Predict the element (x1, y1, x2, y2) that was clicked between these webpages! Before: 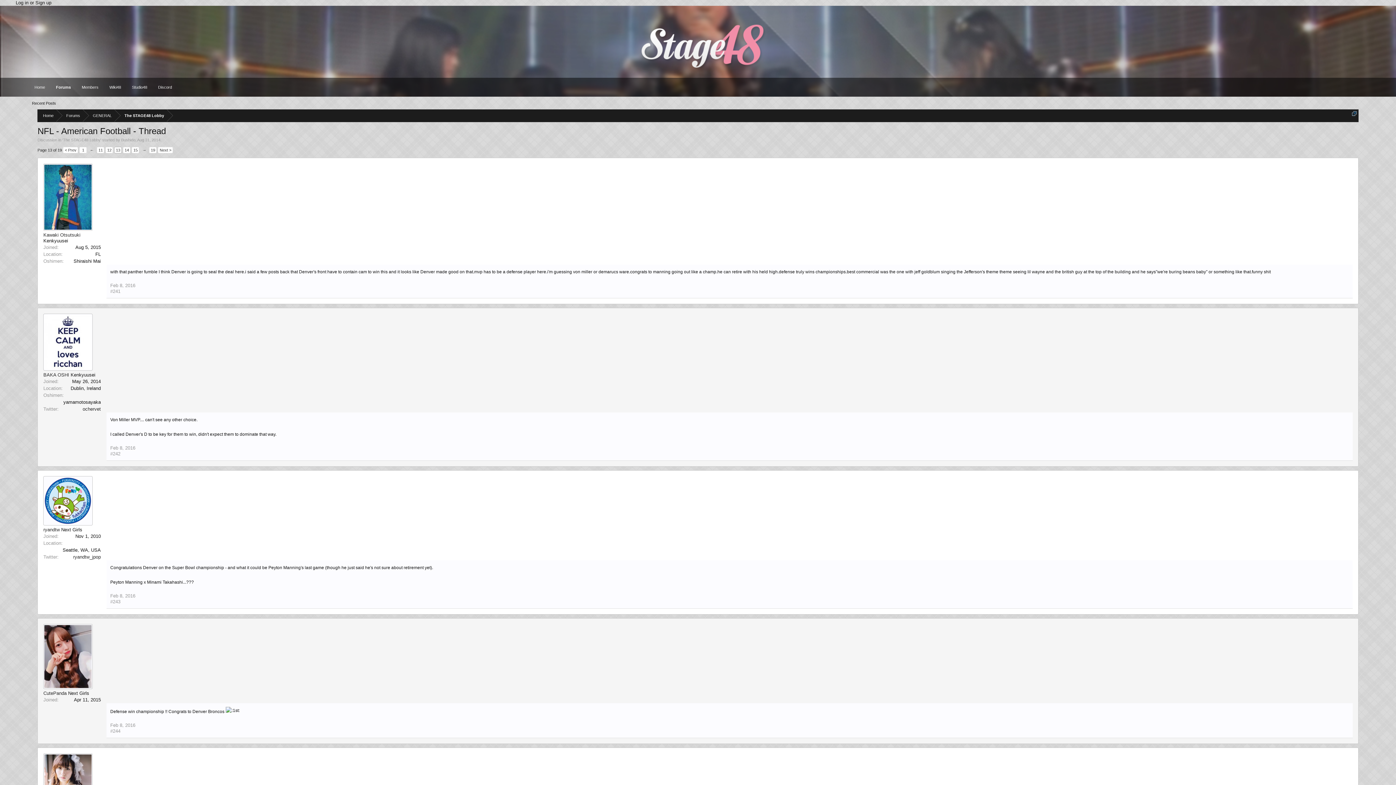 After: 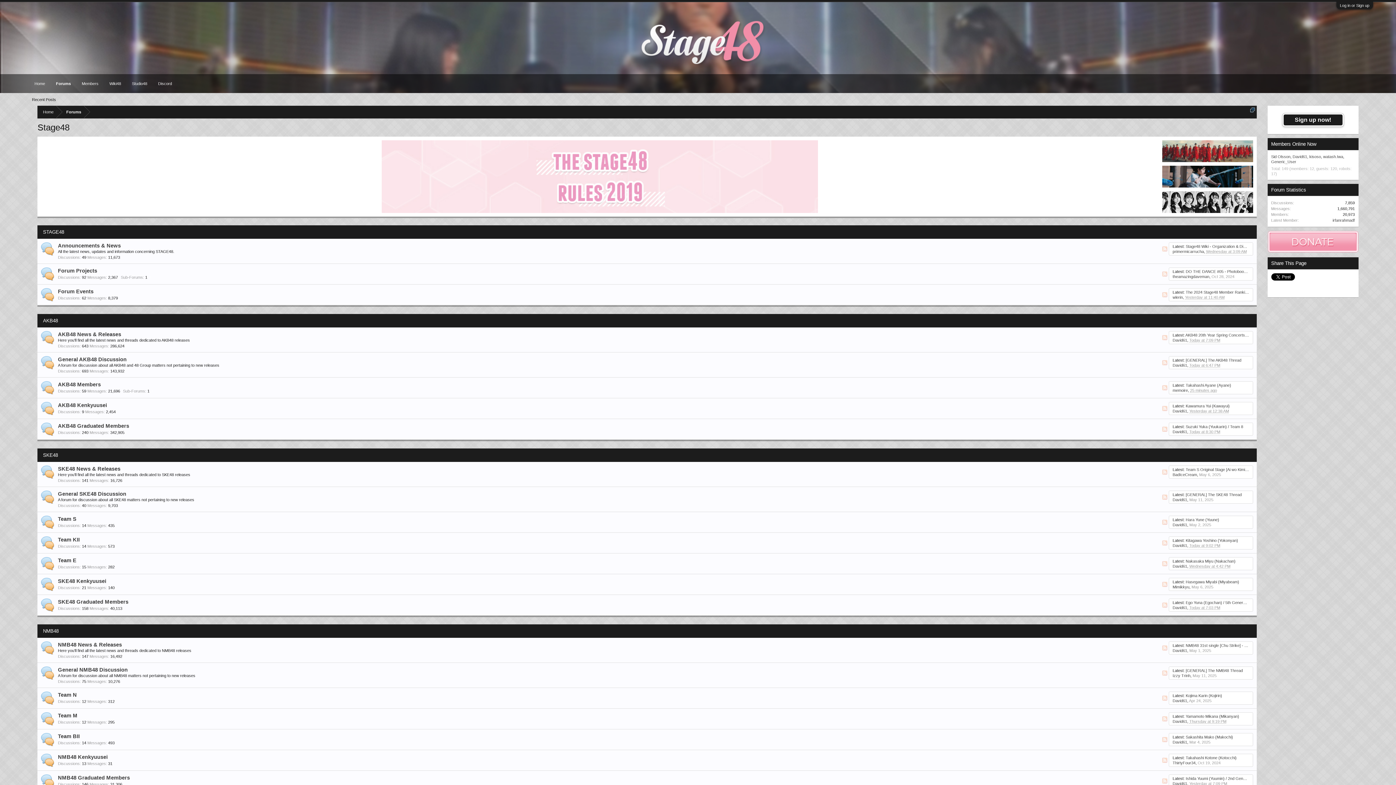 Action: label: Home bbox: (37, 109, 57, 121)